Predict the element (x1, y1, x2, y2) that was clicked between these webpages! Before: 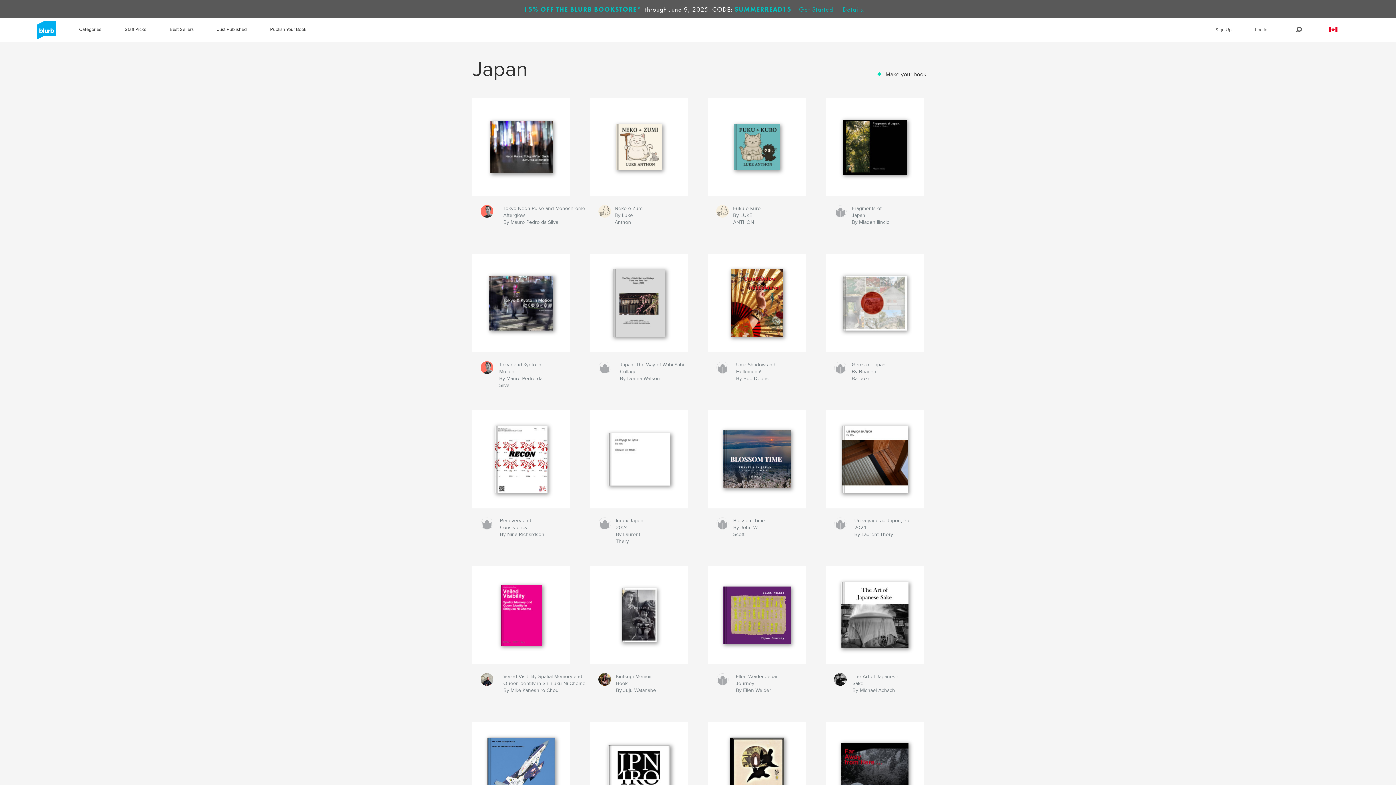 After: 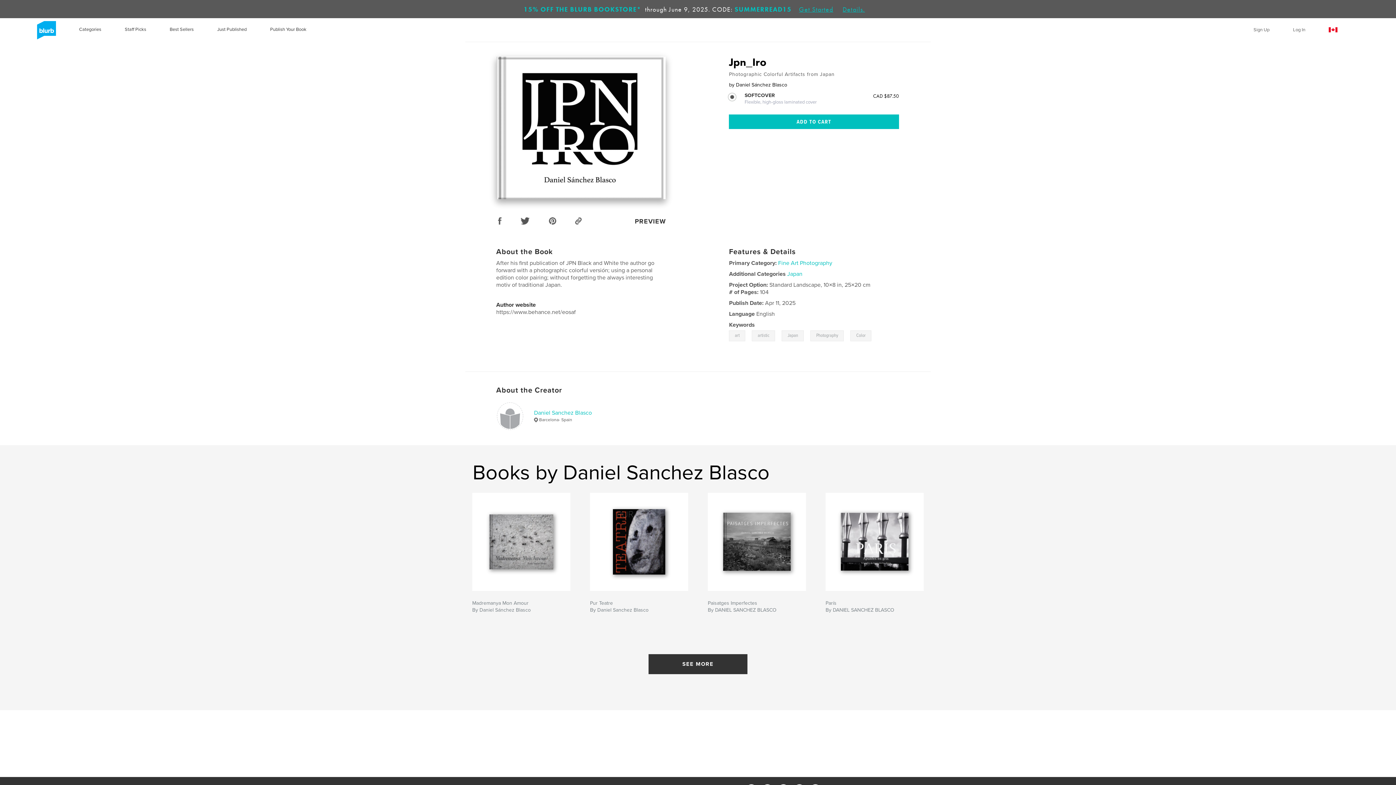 Action: bbox: (590, 722, 688, 820)